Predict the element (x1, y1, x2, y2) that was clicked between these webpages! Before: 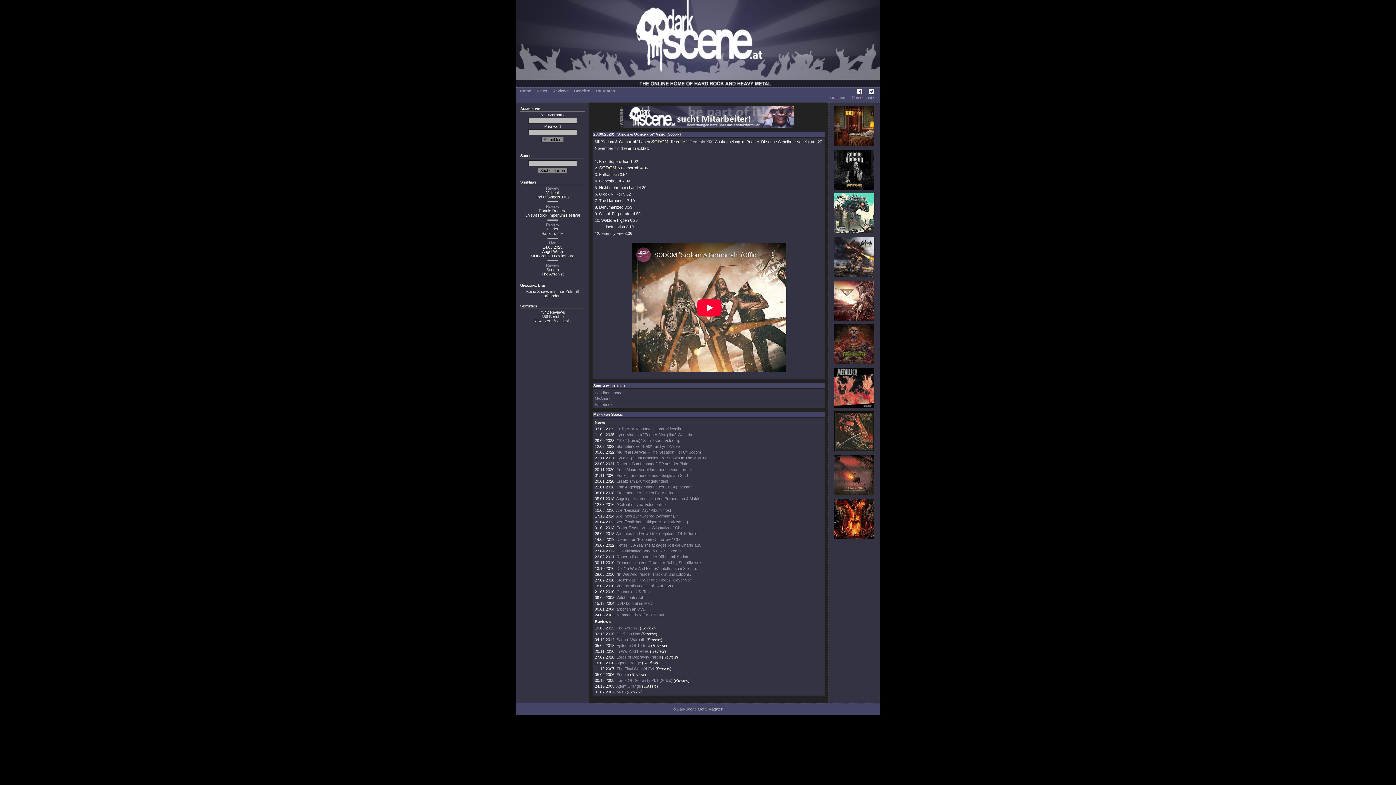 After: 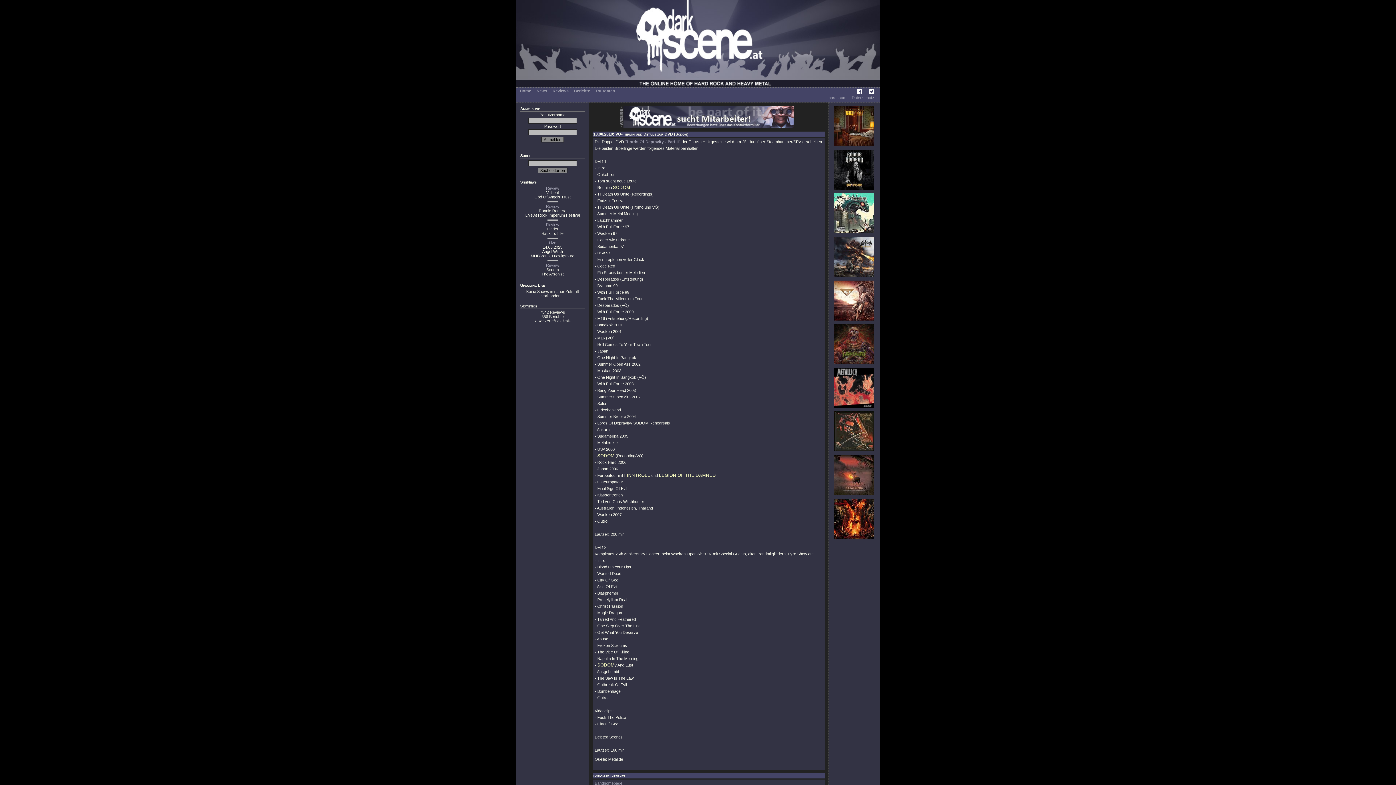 Action: label: VÖ-Termin und Details zur DVD bbox: (616, 584, 673, 588)